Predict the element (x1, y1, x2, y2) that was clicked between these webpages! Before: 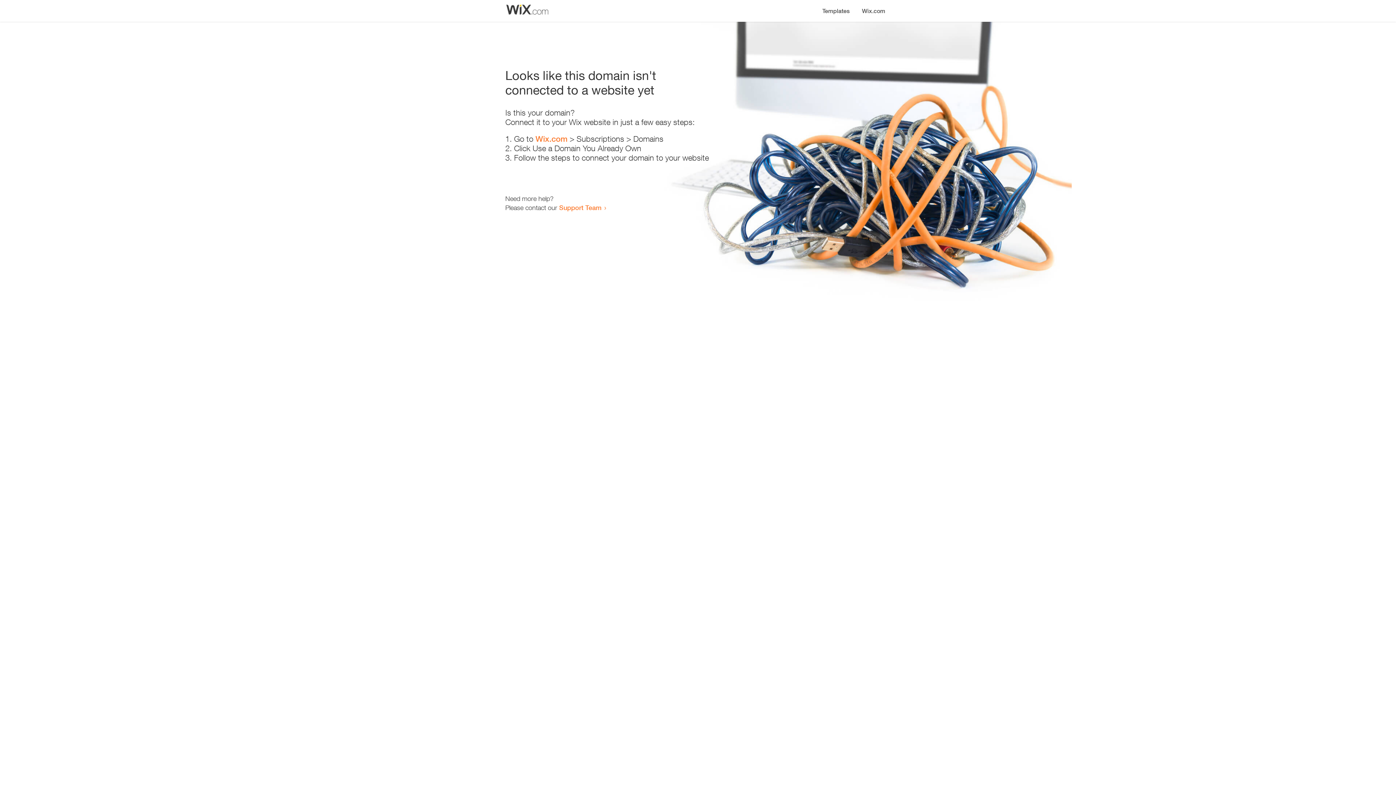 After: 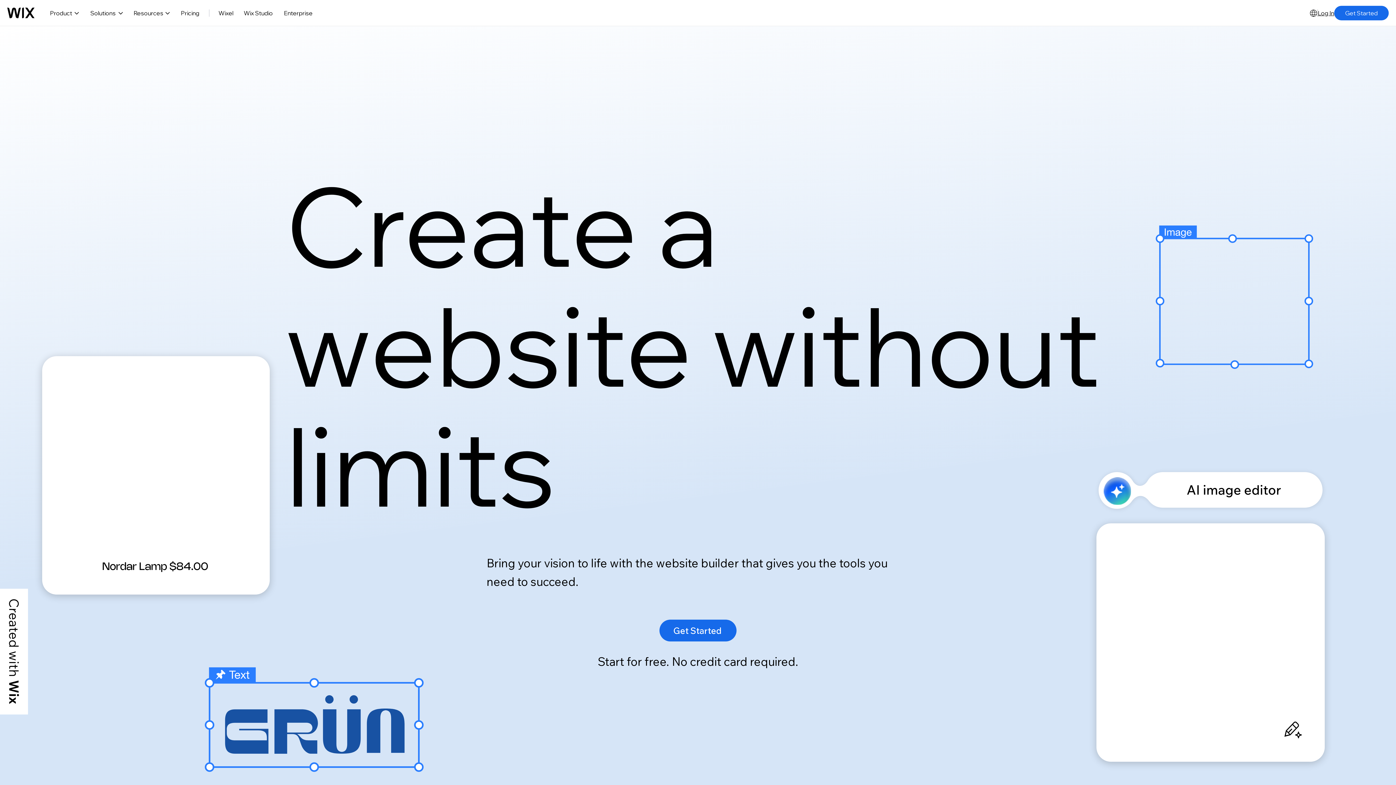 Action: bbox: (856, 0, 890, 14) label: Wix.com